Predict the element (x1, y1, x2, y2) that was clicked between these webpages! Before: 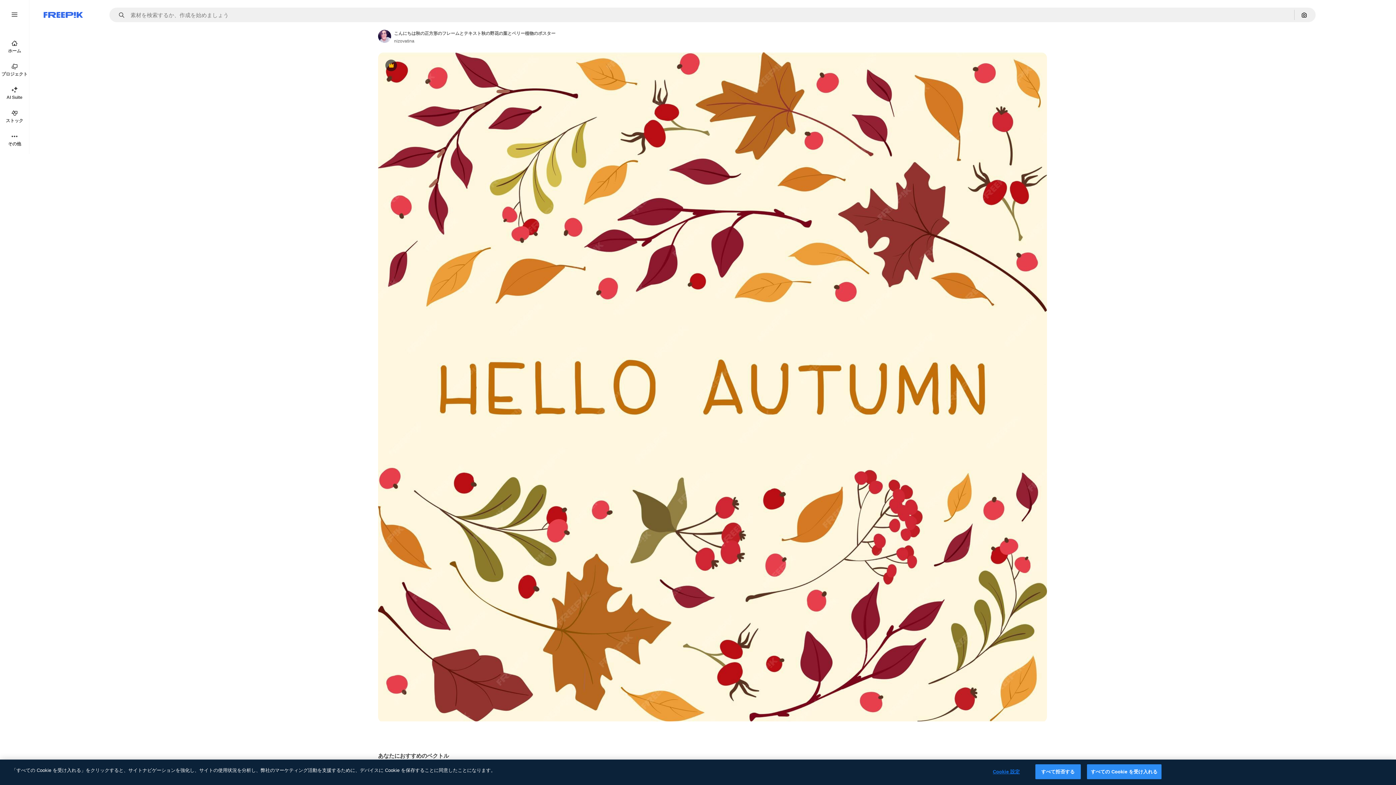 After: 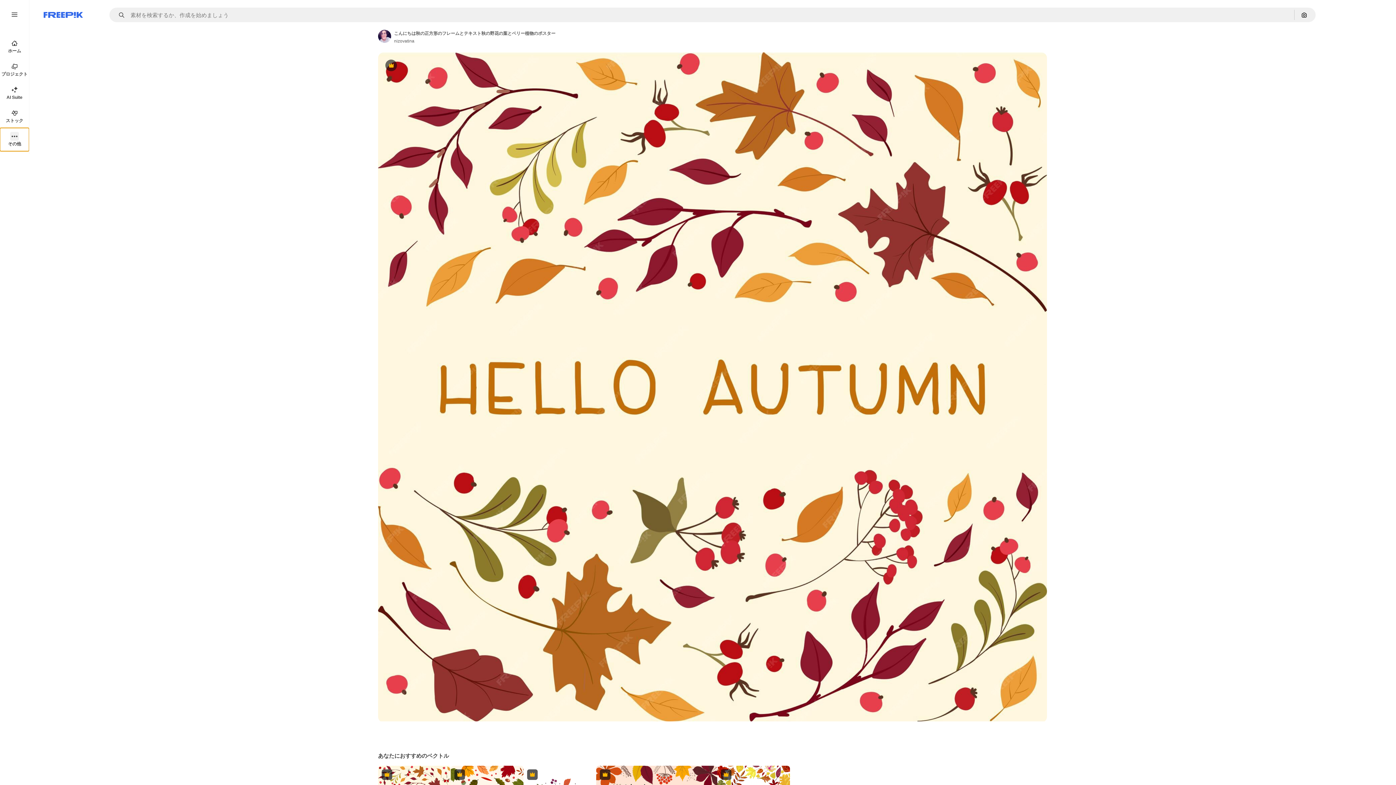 Action: label: その他 bbox: (0, 128, 29, 151)